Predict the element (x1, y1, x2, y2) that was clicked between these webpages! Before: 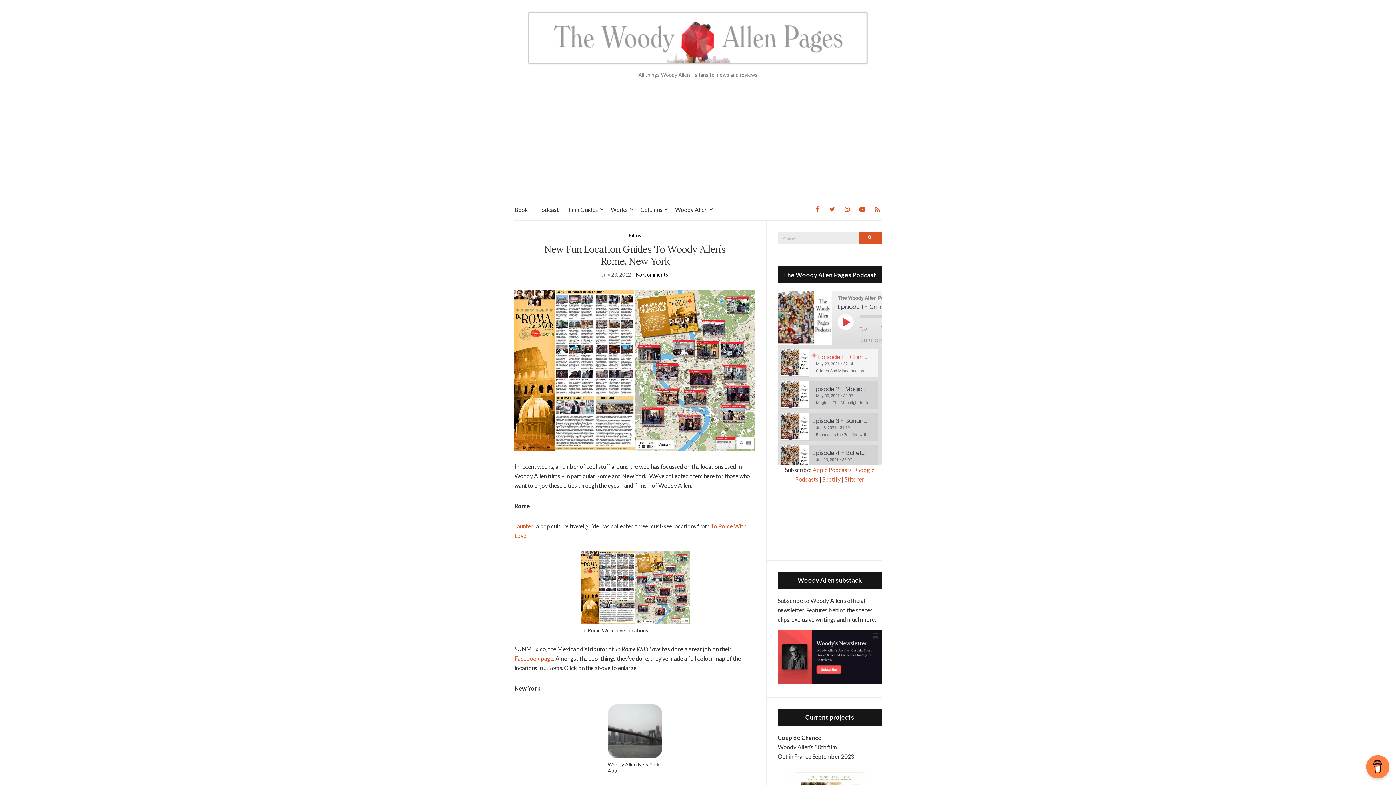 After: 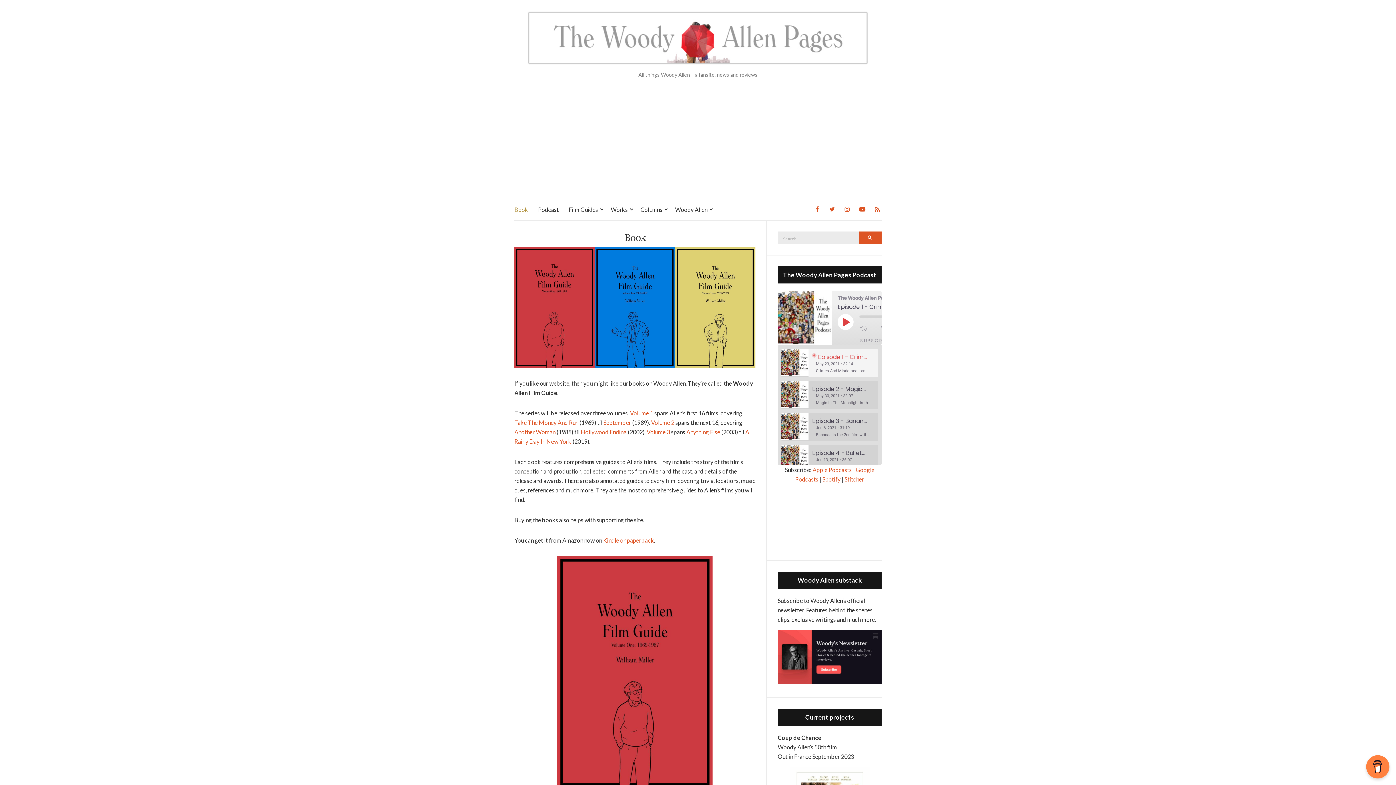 Action: bbox: (514, 205, 528, 214) label: Book